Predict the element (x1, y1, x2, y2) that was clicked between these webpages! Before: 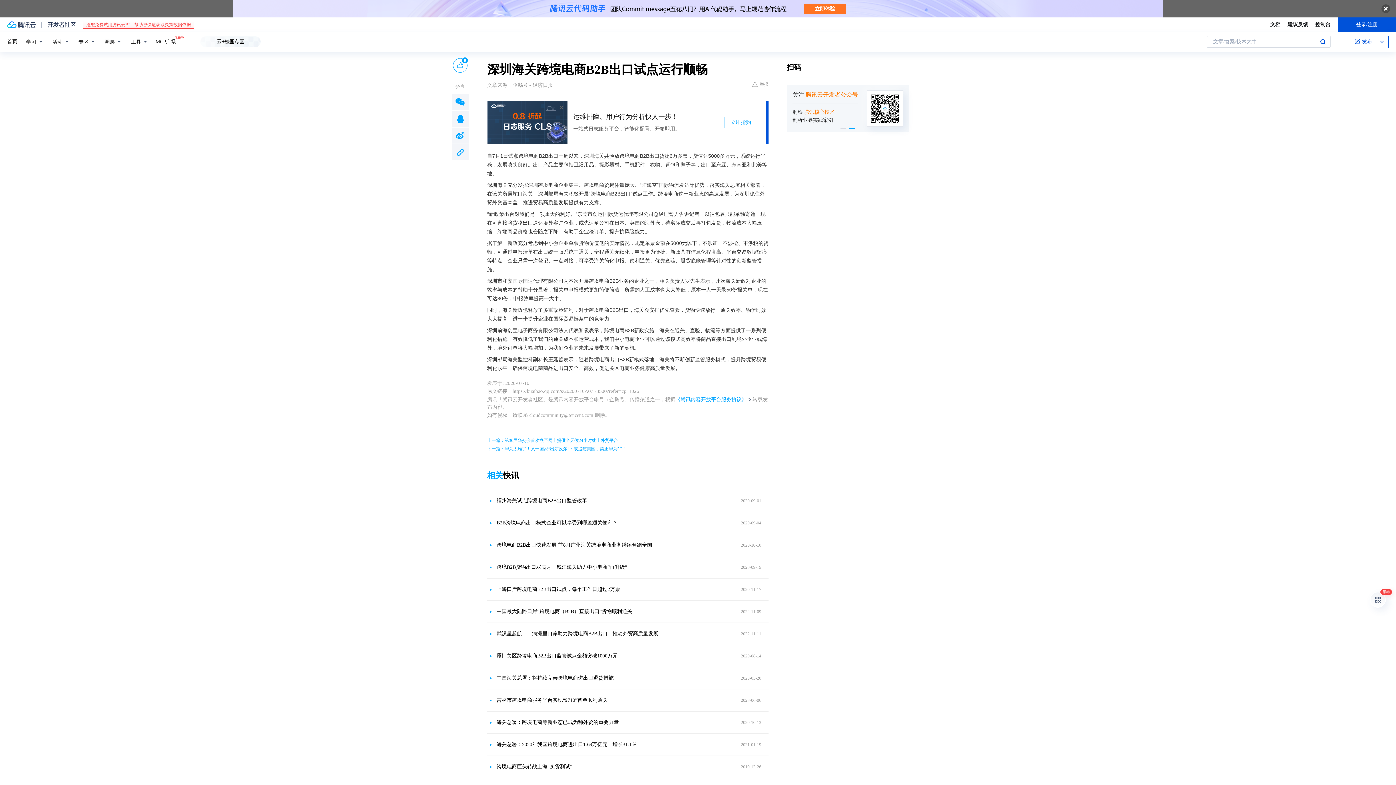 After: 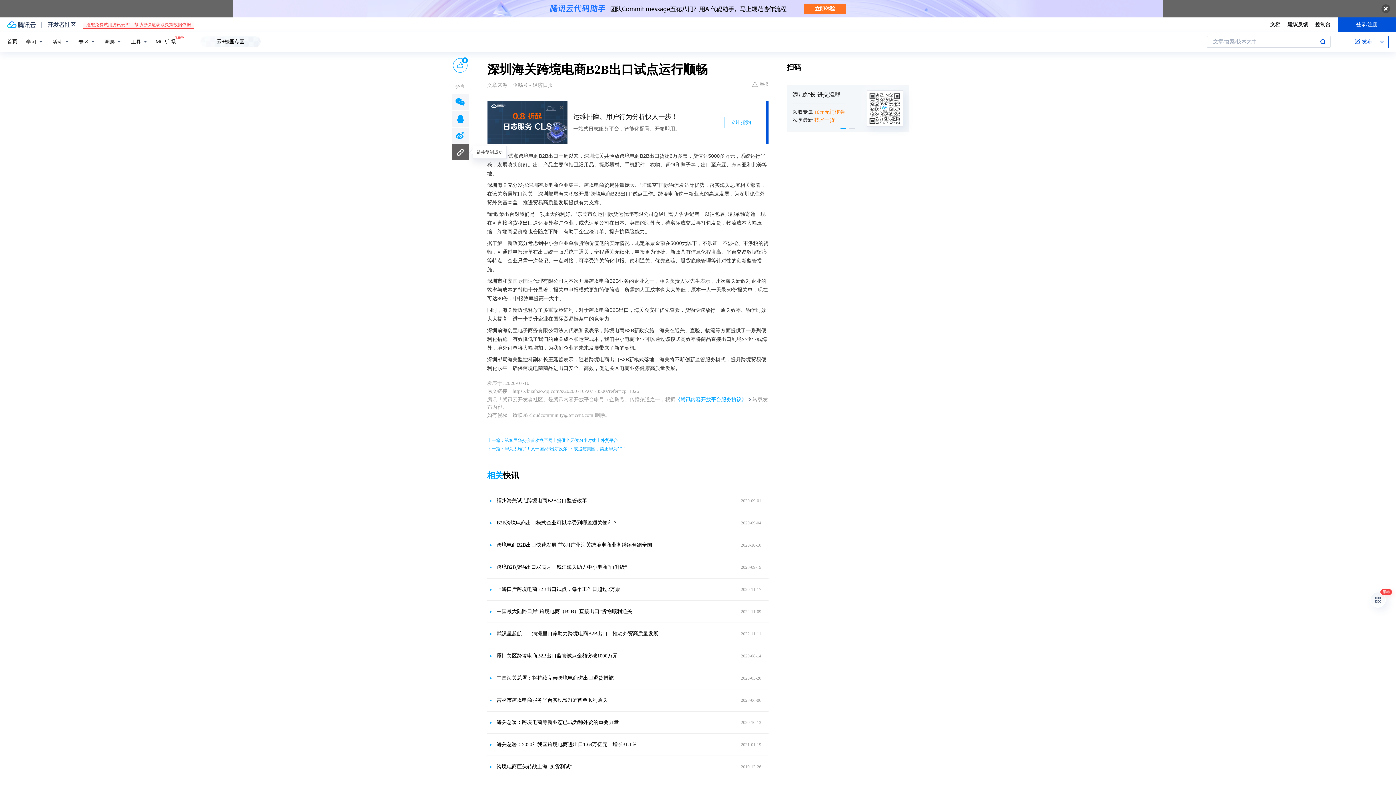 Action: bbox: (452, 144, 468, 160)